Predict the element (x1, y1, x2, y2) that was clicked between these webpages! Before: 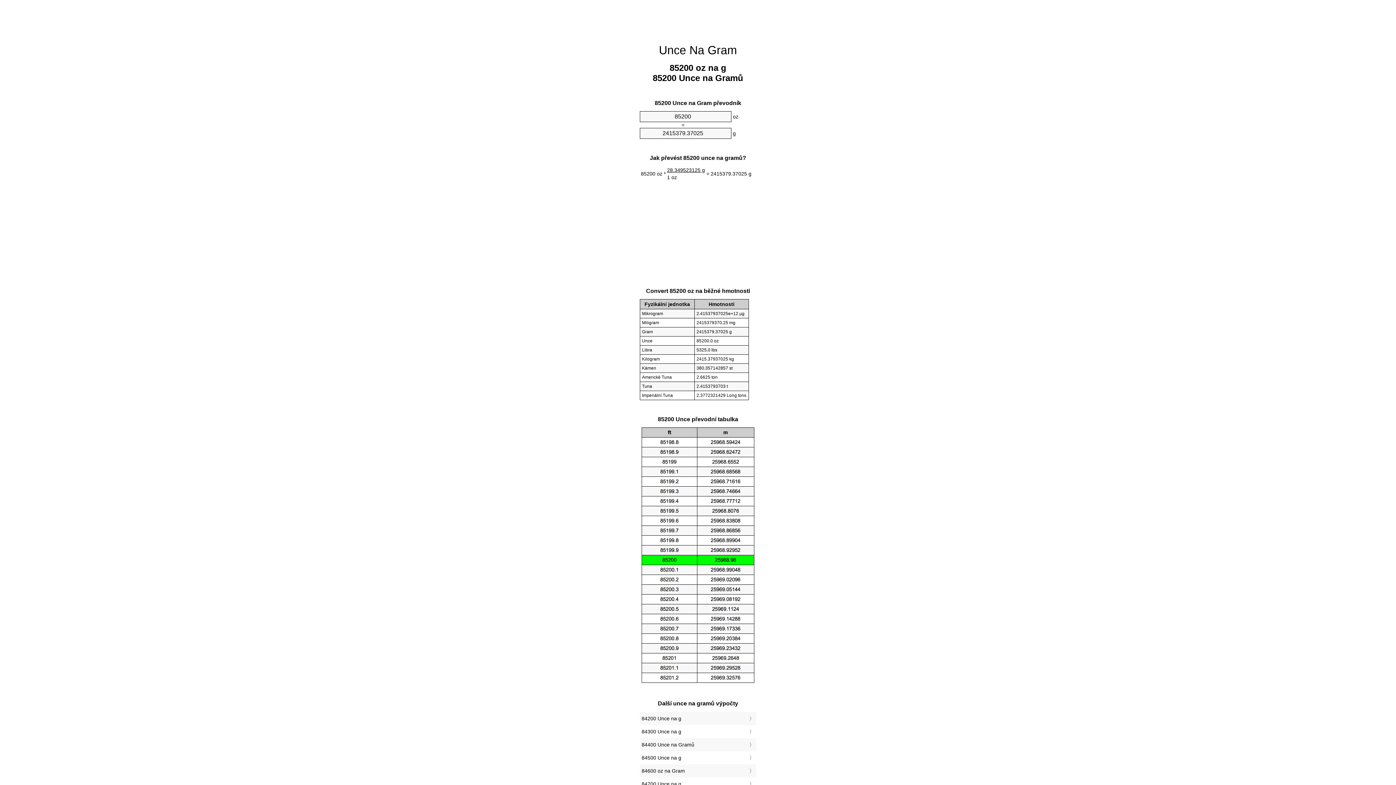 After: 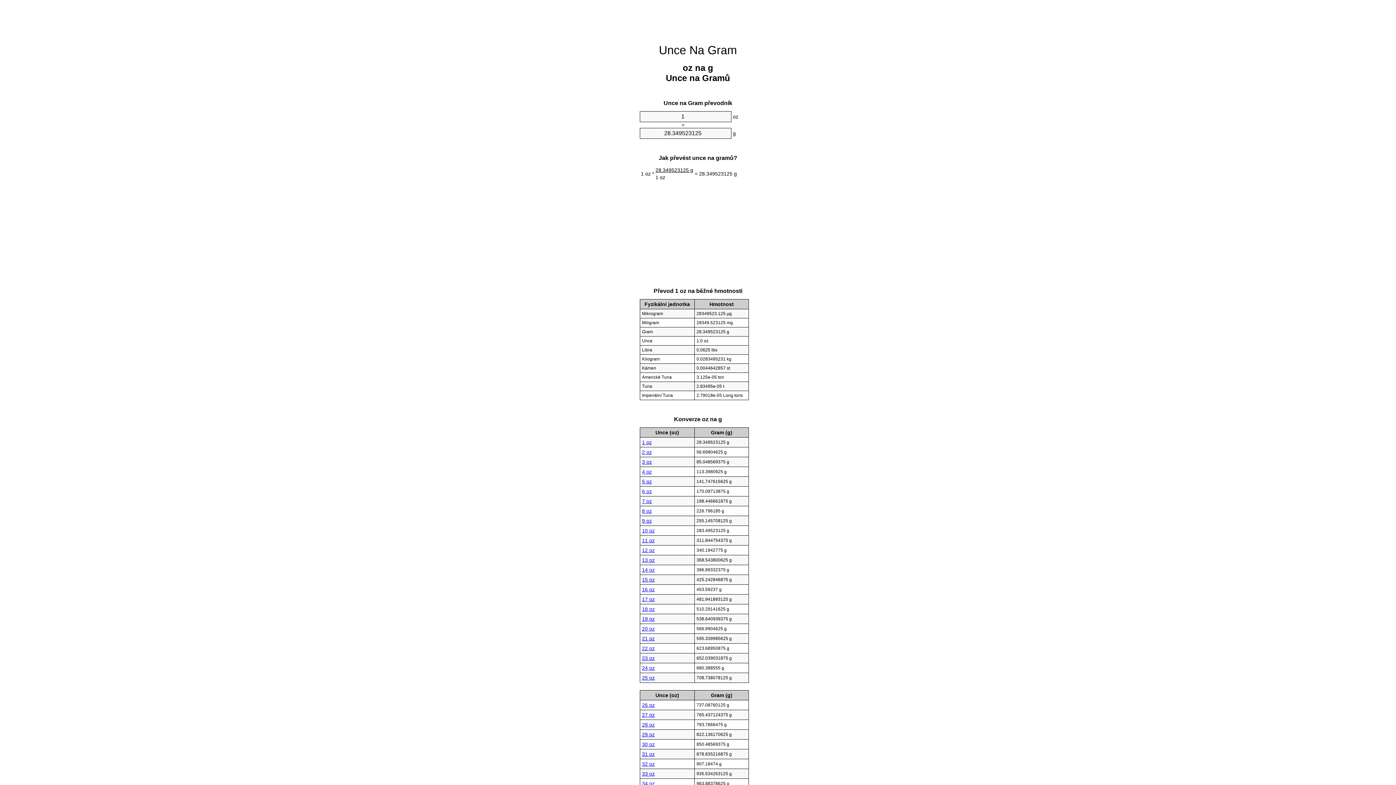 Action: label: Unce Na Gram bbox: (659, 43, 737, 56)